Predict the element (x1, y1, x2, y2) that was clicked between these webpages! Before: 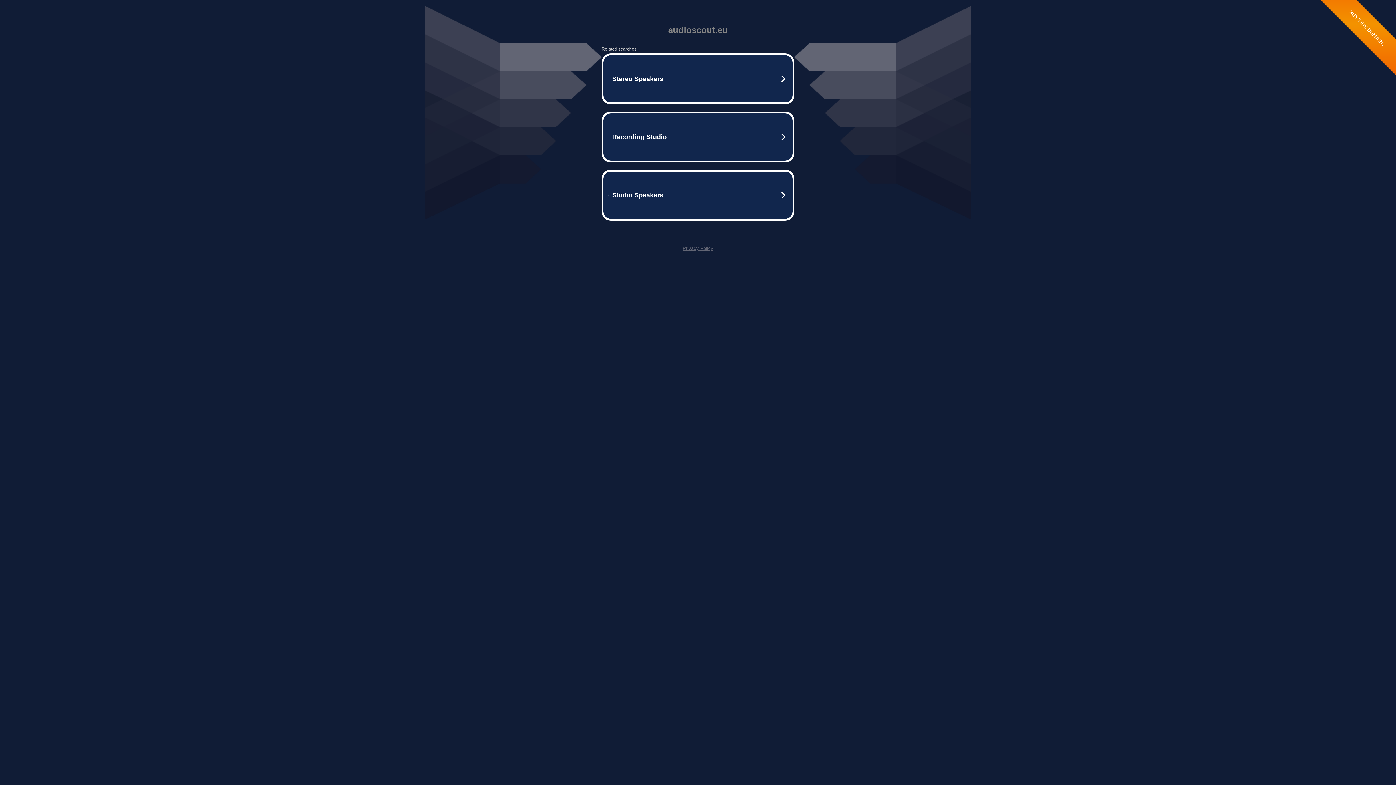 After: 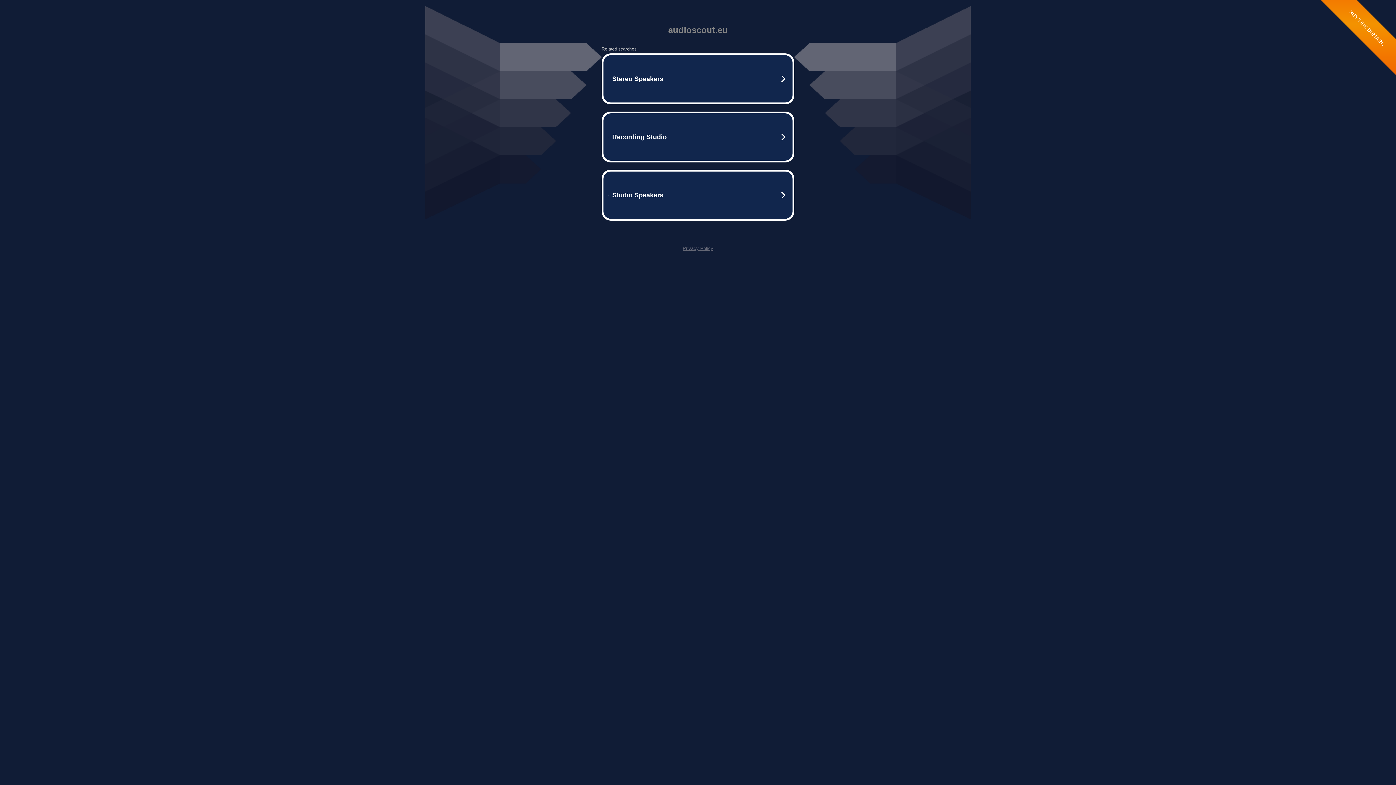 Action: label: Privacy Policy bbox: (682, 245, 713, 251)